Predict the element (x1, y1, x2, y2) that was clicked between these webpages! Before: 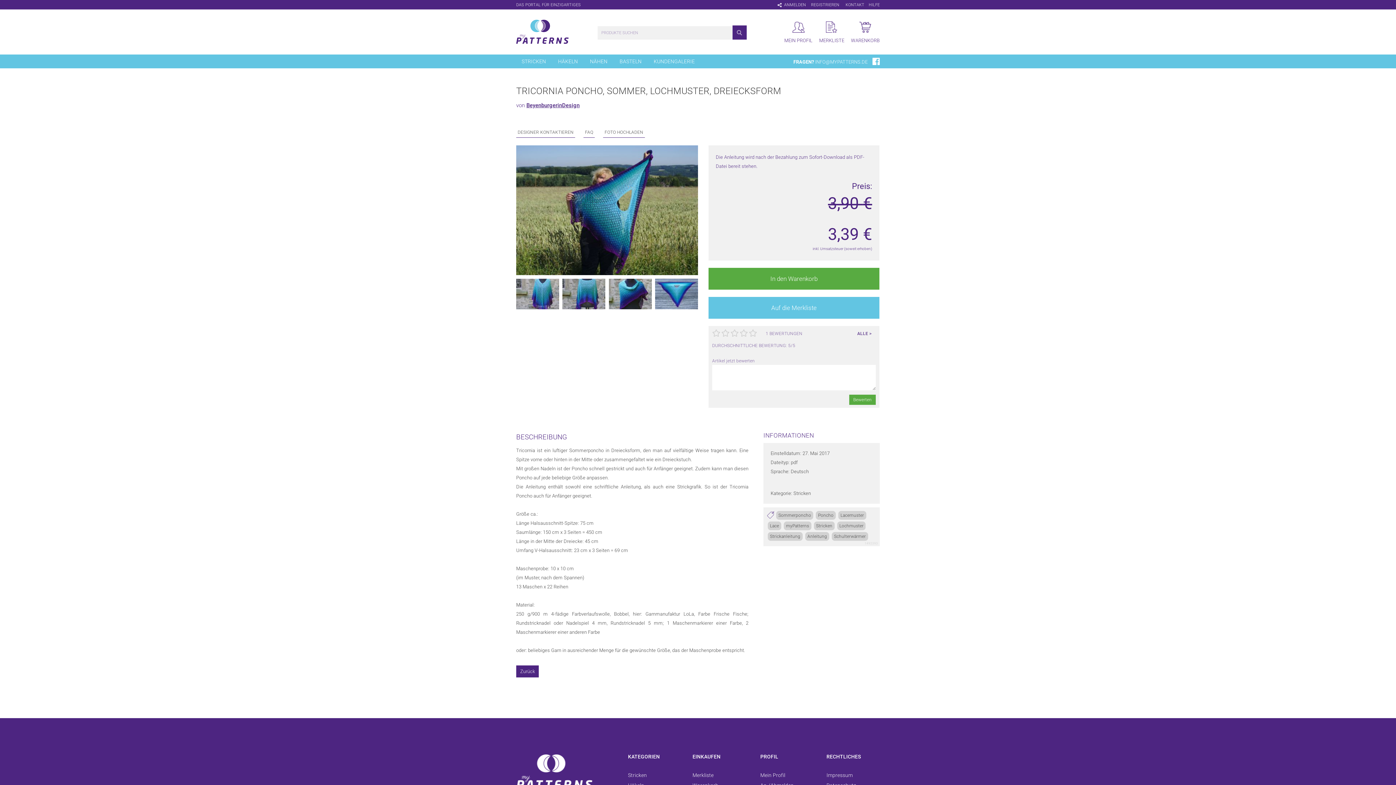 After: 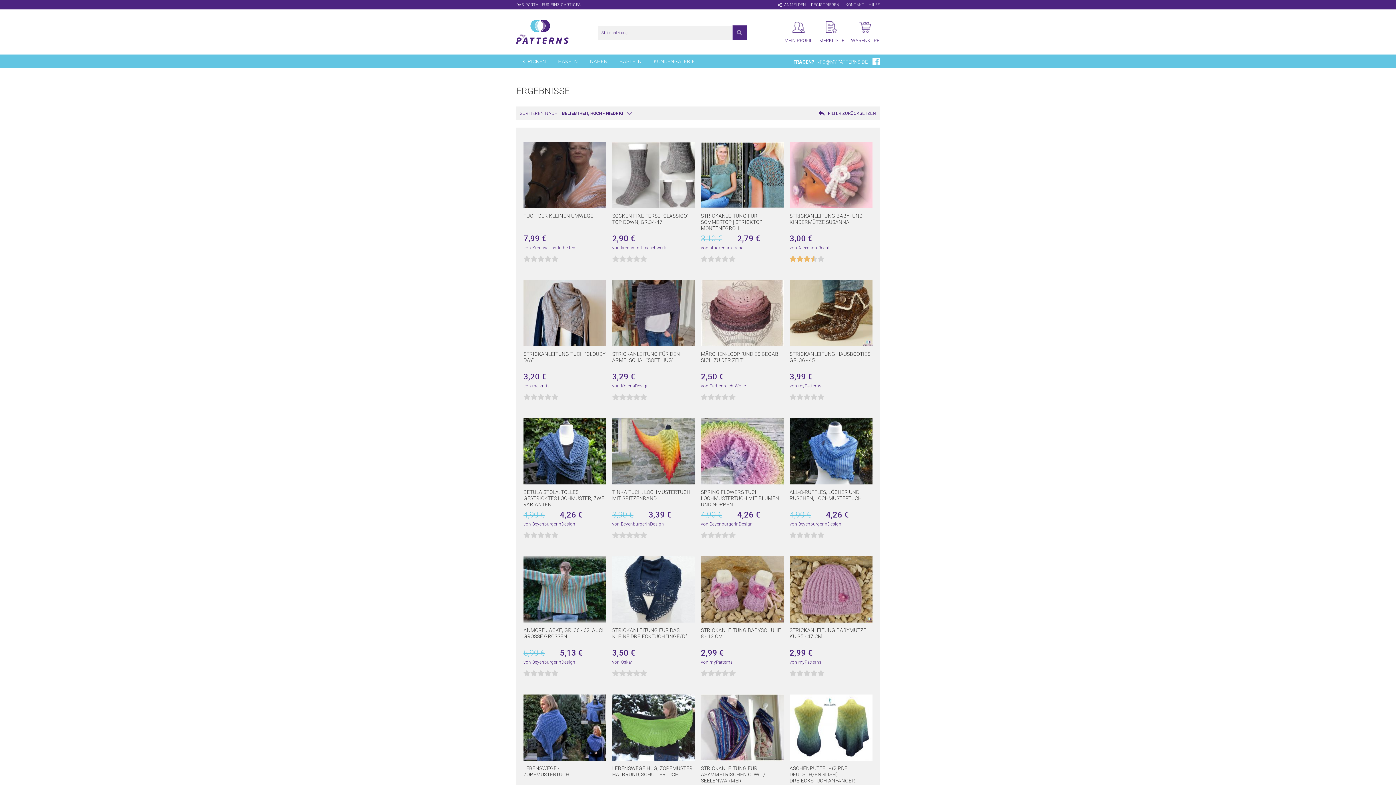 Action: label: Strickanleitung bbox: (768, 532, 802, 541)